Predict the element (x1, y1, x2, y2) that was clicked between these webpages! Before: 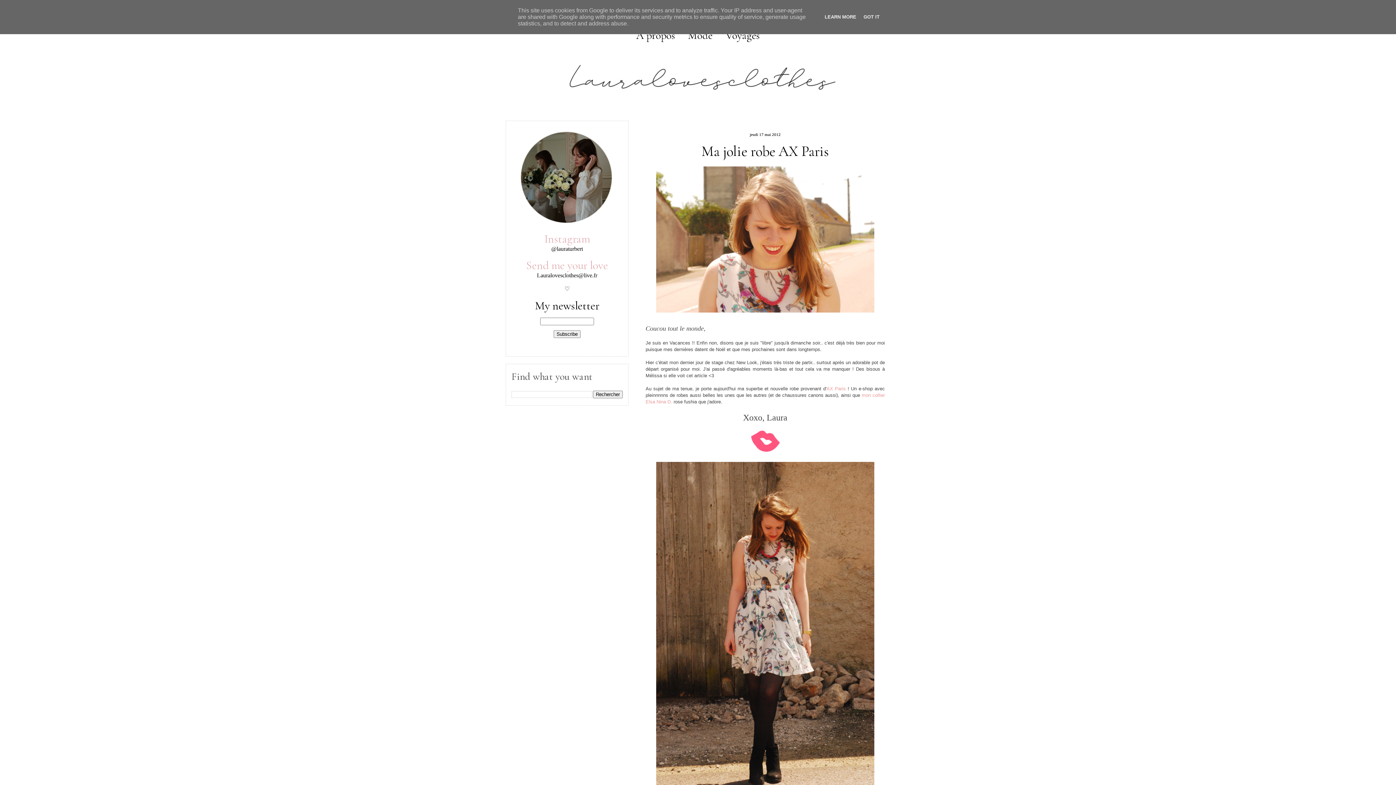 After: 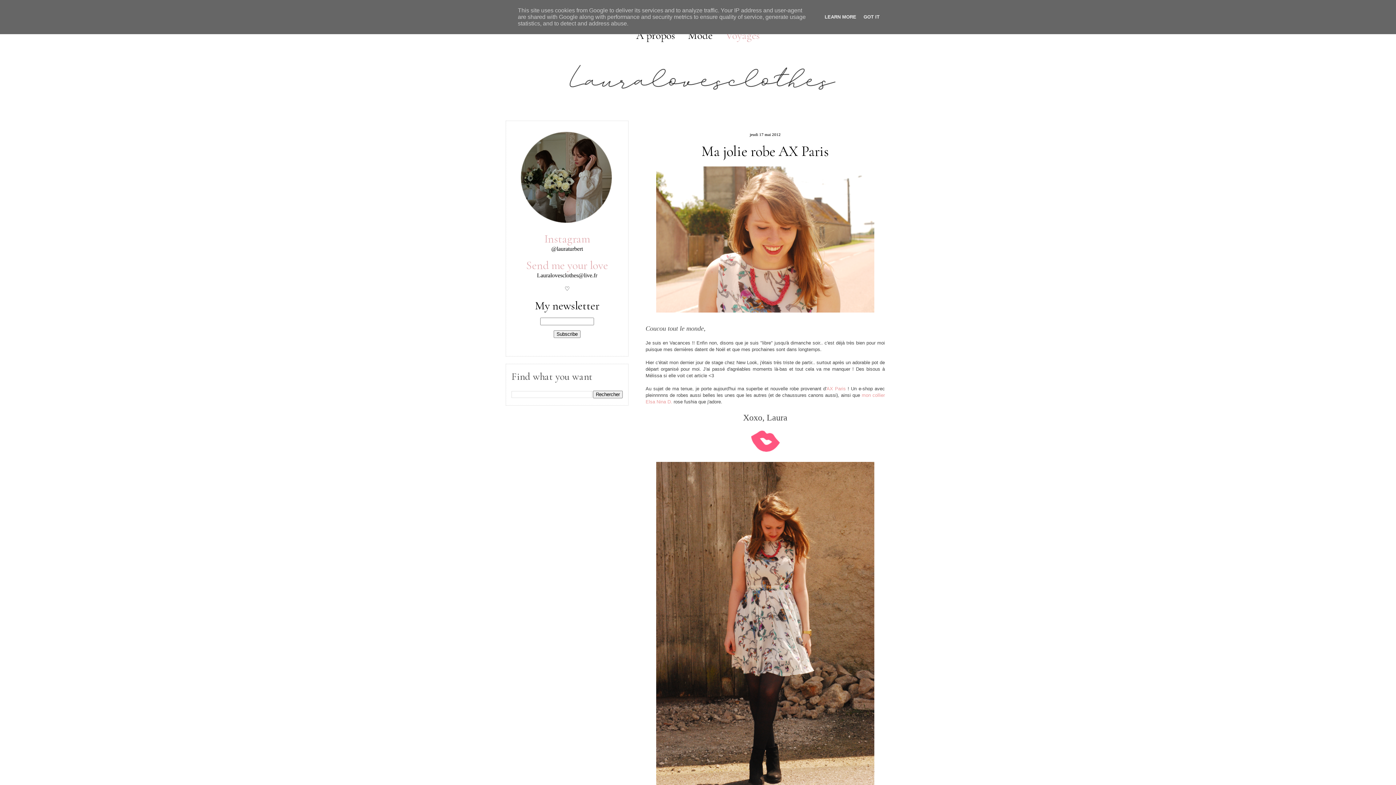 Action: label: Voyages bbox: (720, 21, 765, 49)